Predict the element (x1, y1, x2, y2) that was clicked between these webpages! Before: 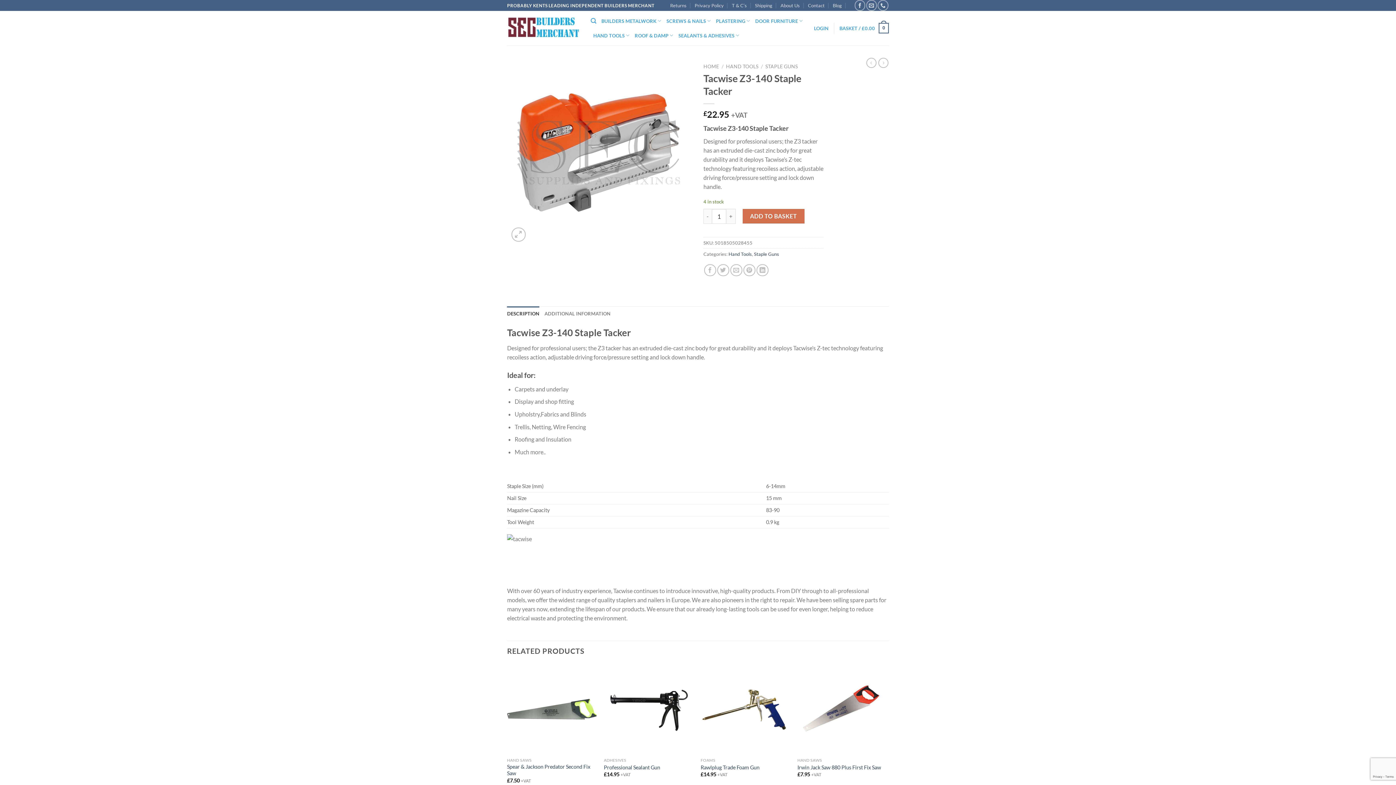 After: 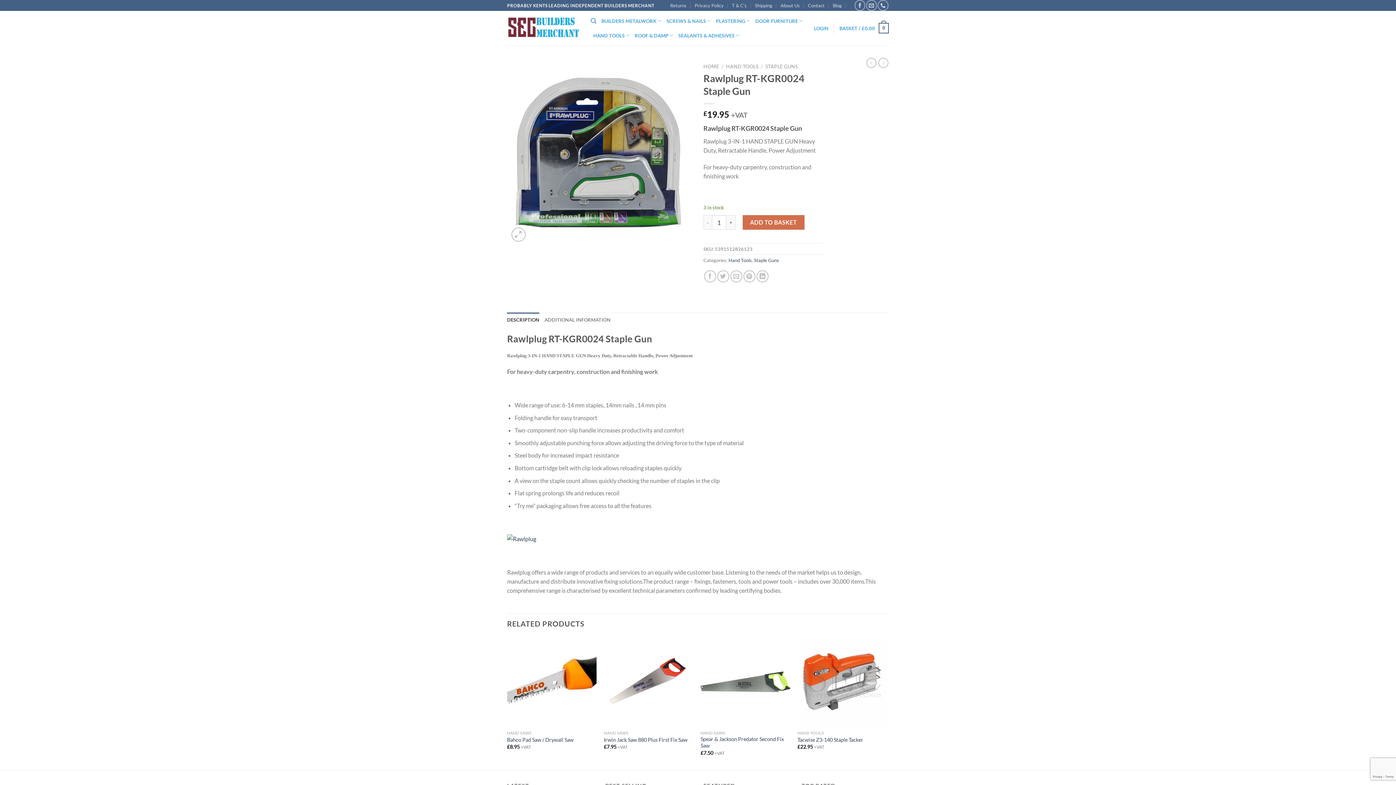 Action: bbox: (866, 57, 876, 68)